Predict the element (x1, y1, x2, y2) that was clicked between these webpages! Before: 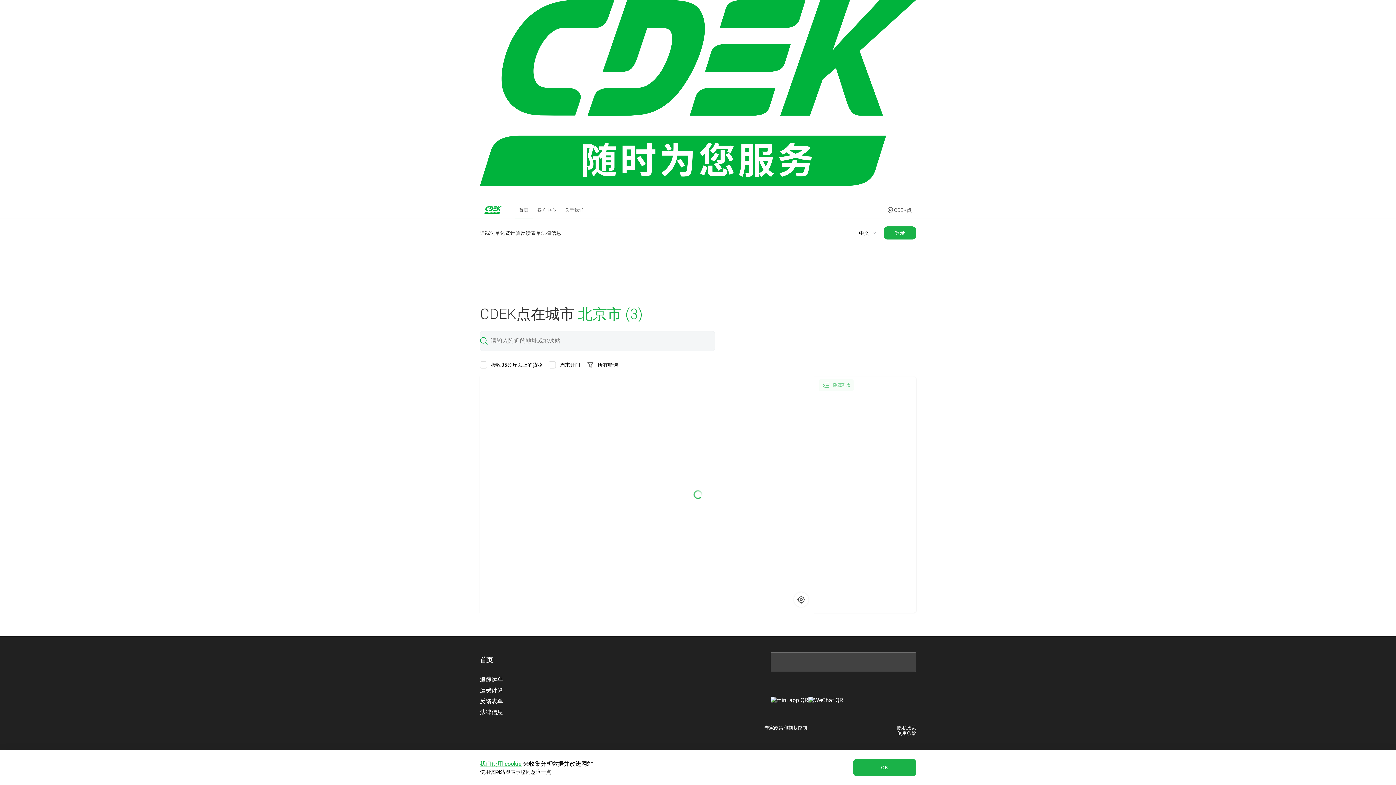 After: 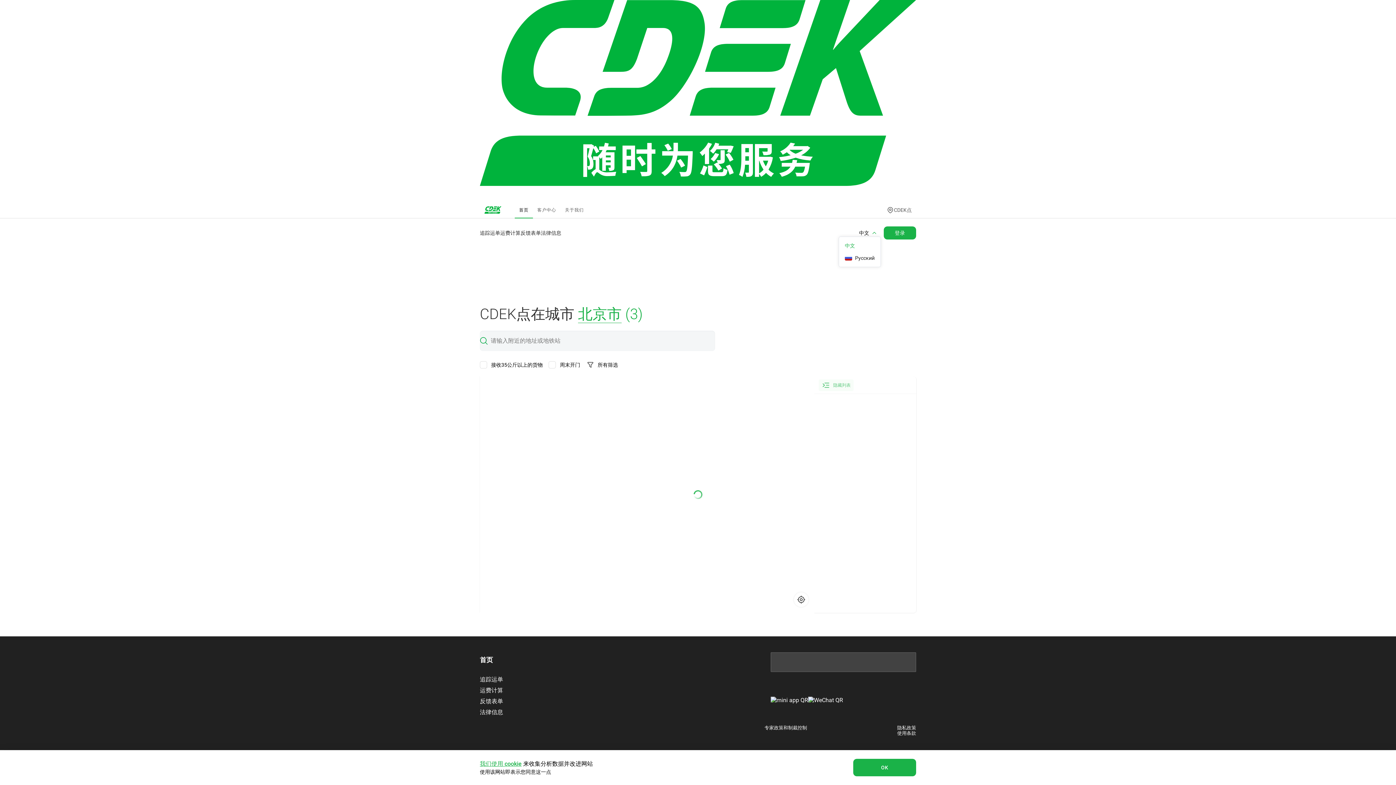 Action: bbox: (890, 229, 912, 236) label: 中文